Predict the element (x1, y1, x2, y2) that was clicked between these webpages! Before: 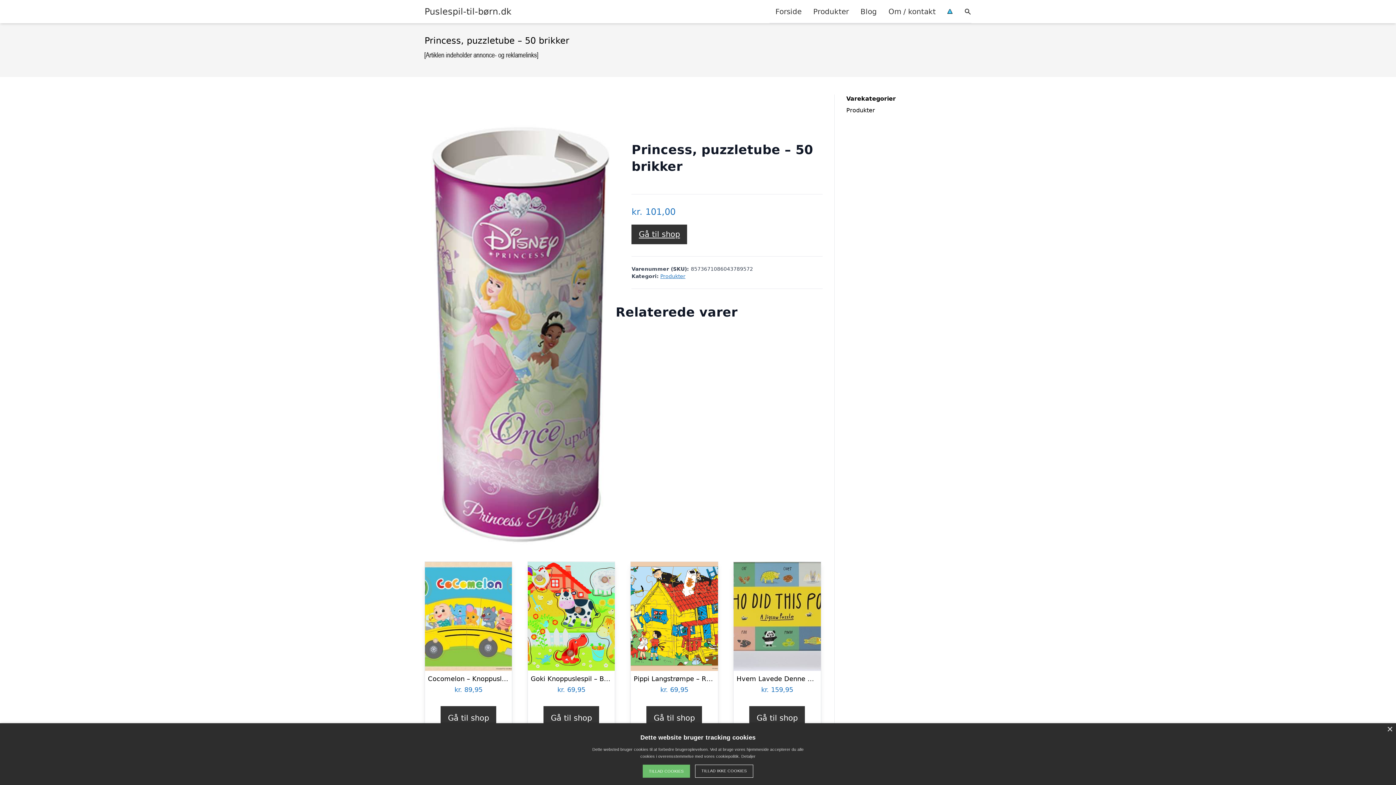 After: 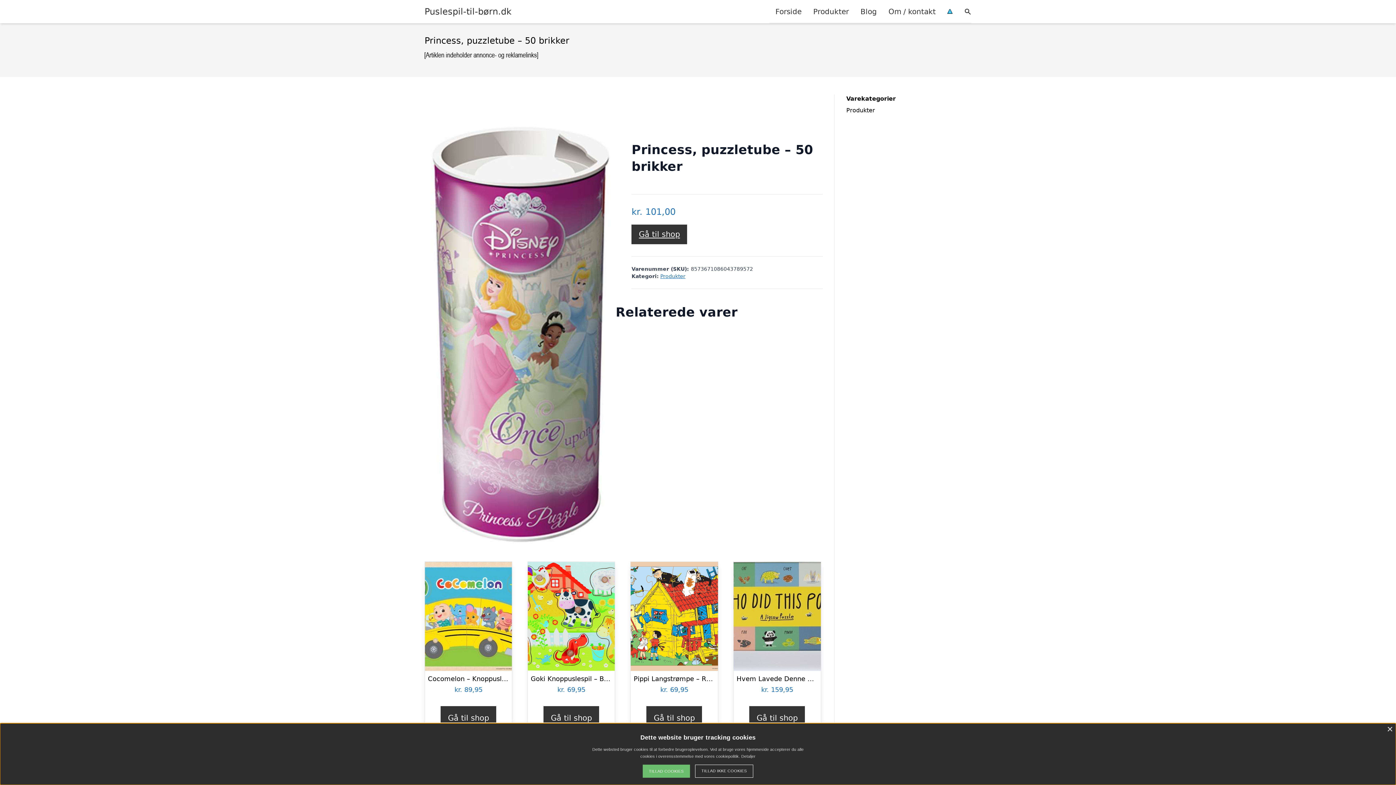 Action: label: Køb “Goki Knoppuslespil - Bondegårdsdyr - Træ - 8 Brikker” bbox: (543, 706, 599, 730)